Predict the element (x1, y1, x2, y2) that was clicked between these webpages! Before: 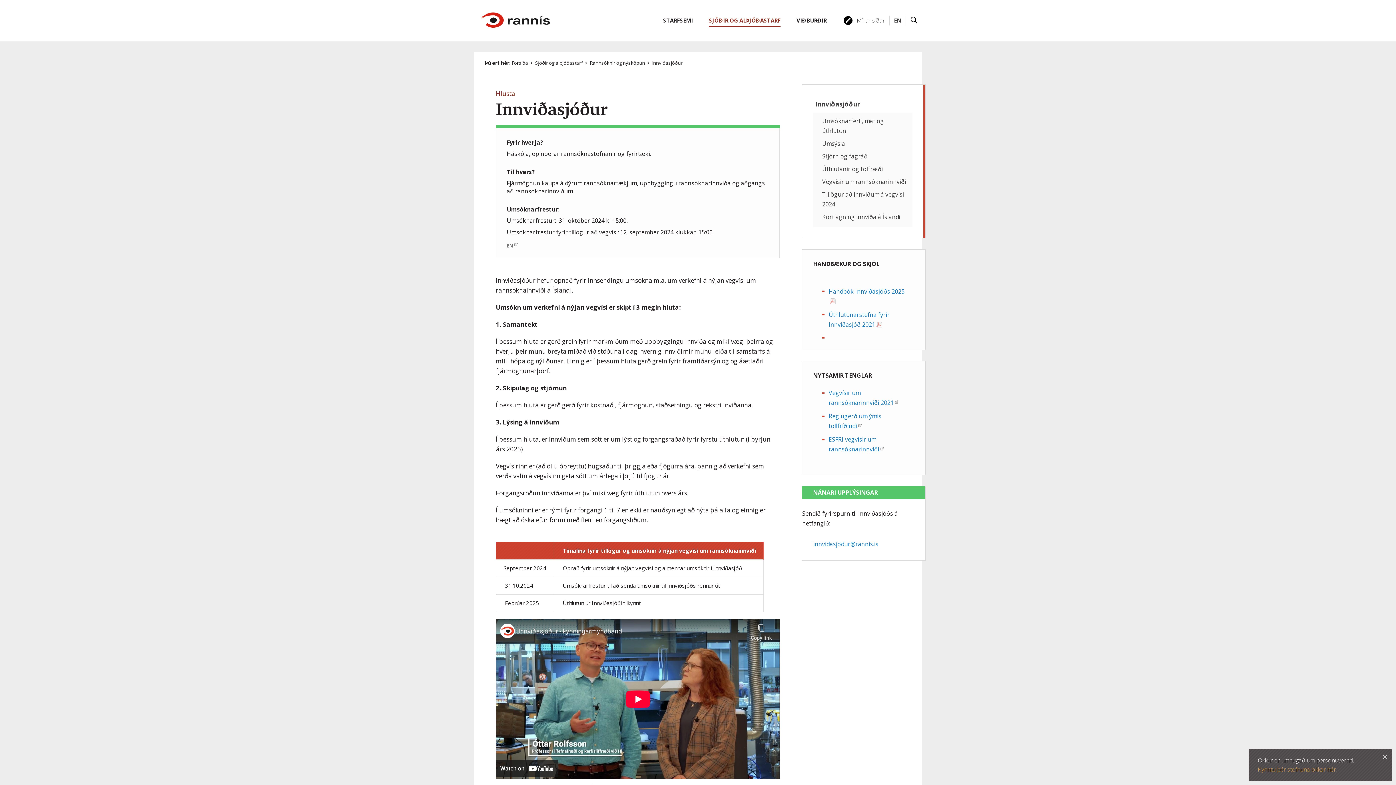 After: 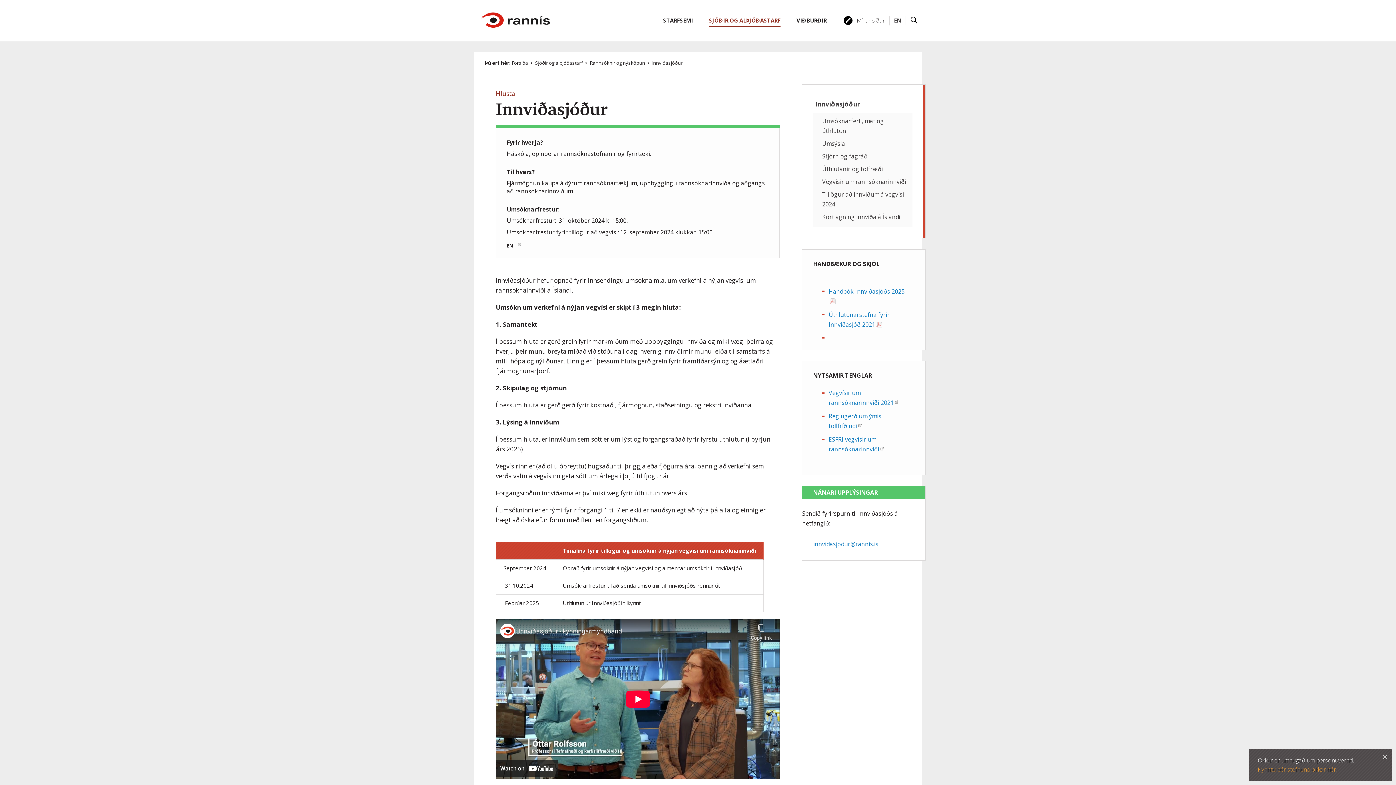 Action: label: EN bbox: (506, 242, 525, 249)